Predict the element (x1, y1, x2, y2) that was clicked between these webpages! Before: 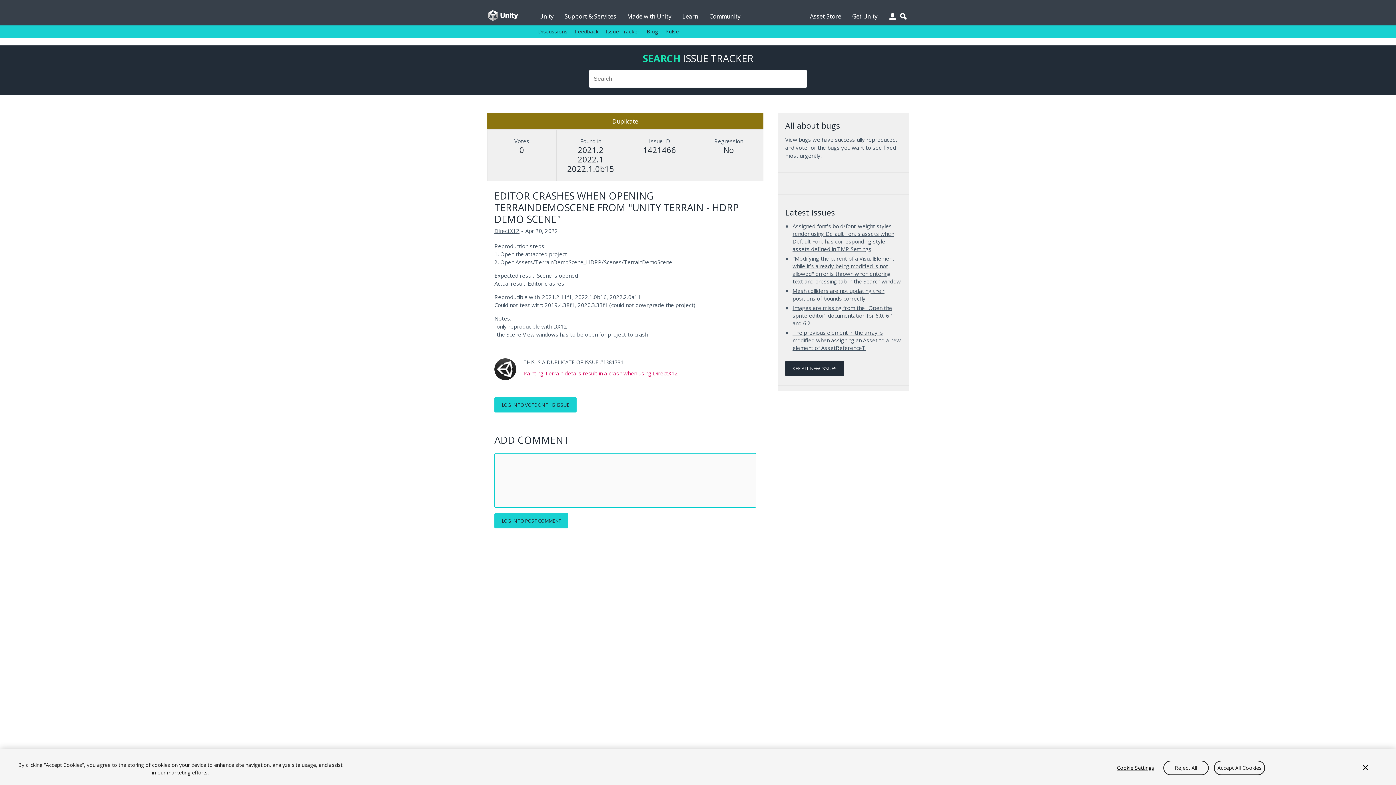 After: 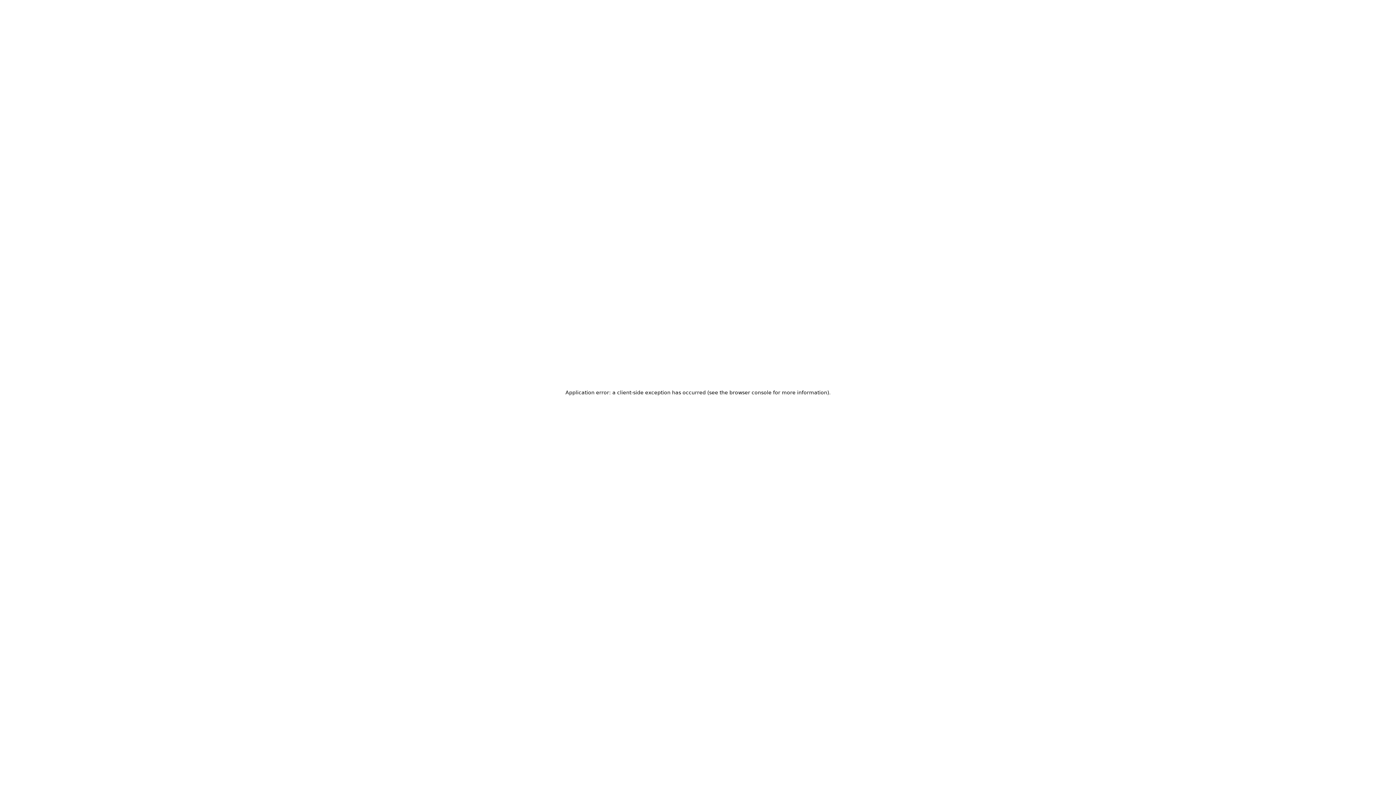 Action: label: Support & Services bbox: (564, 0, 616, 25)